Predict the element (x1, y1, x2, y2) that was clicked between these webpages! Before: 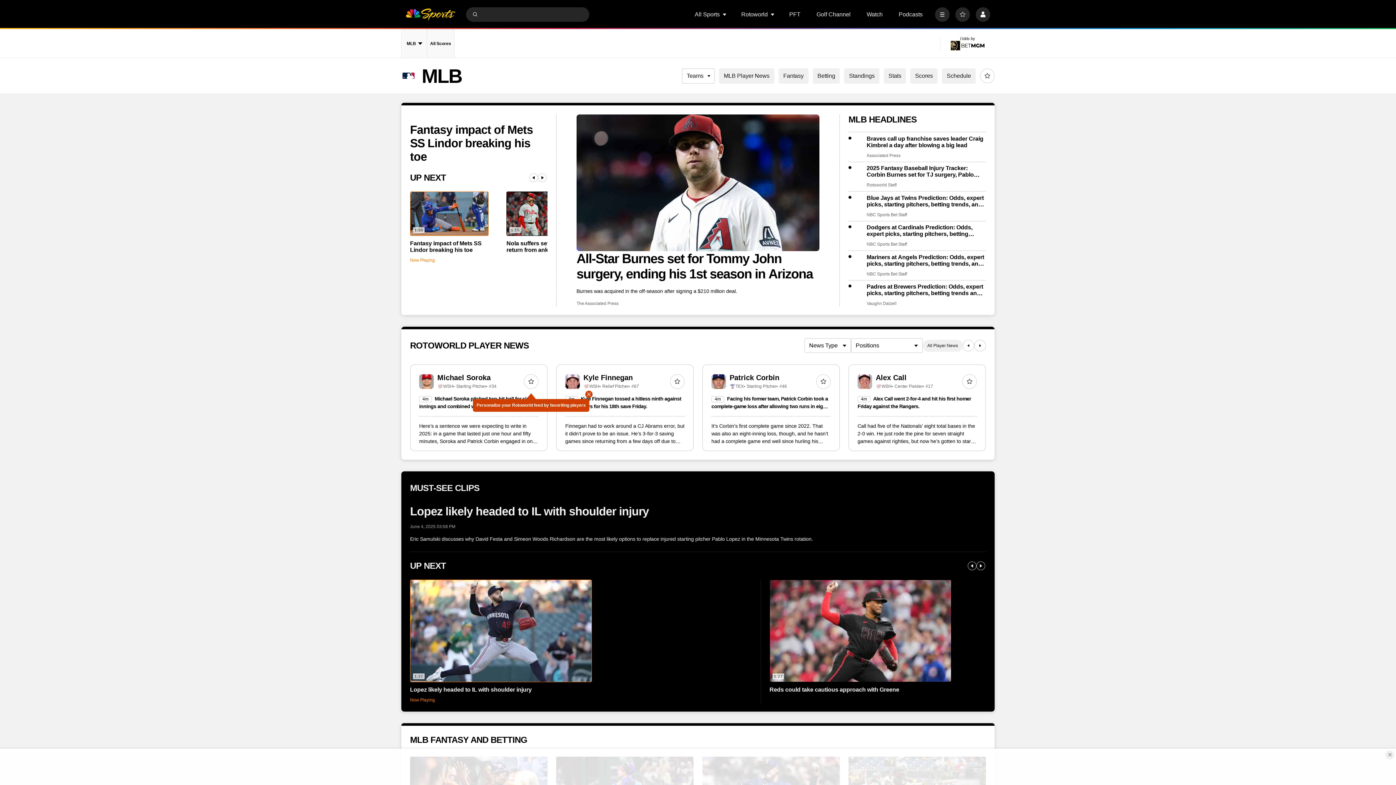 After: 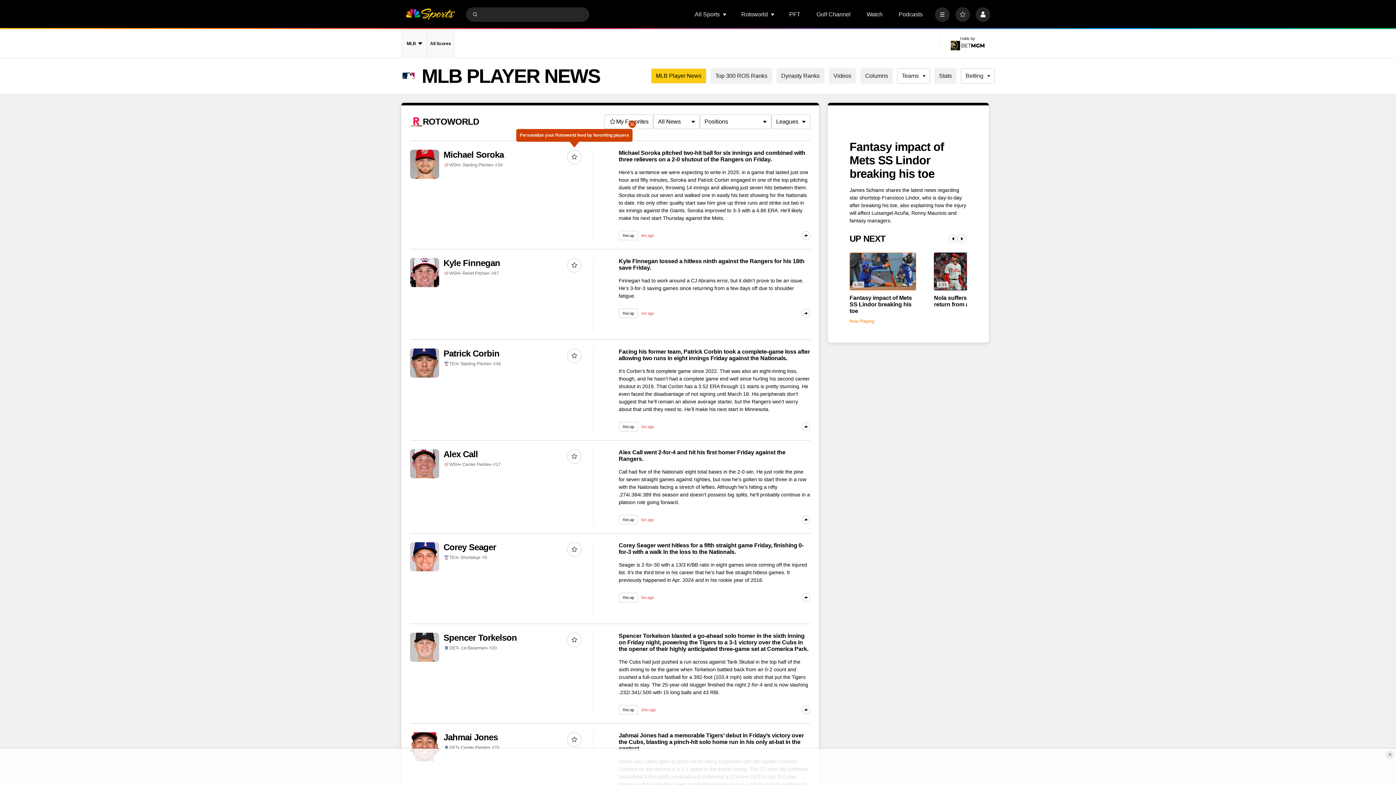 Action: label: MLB Player News bbox: (719, 68, 774, 83)